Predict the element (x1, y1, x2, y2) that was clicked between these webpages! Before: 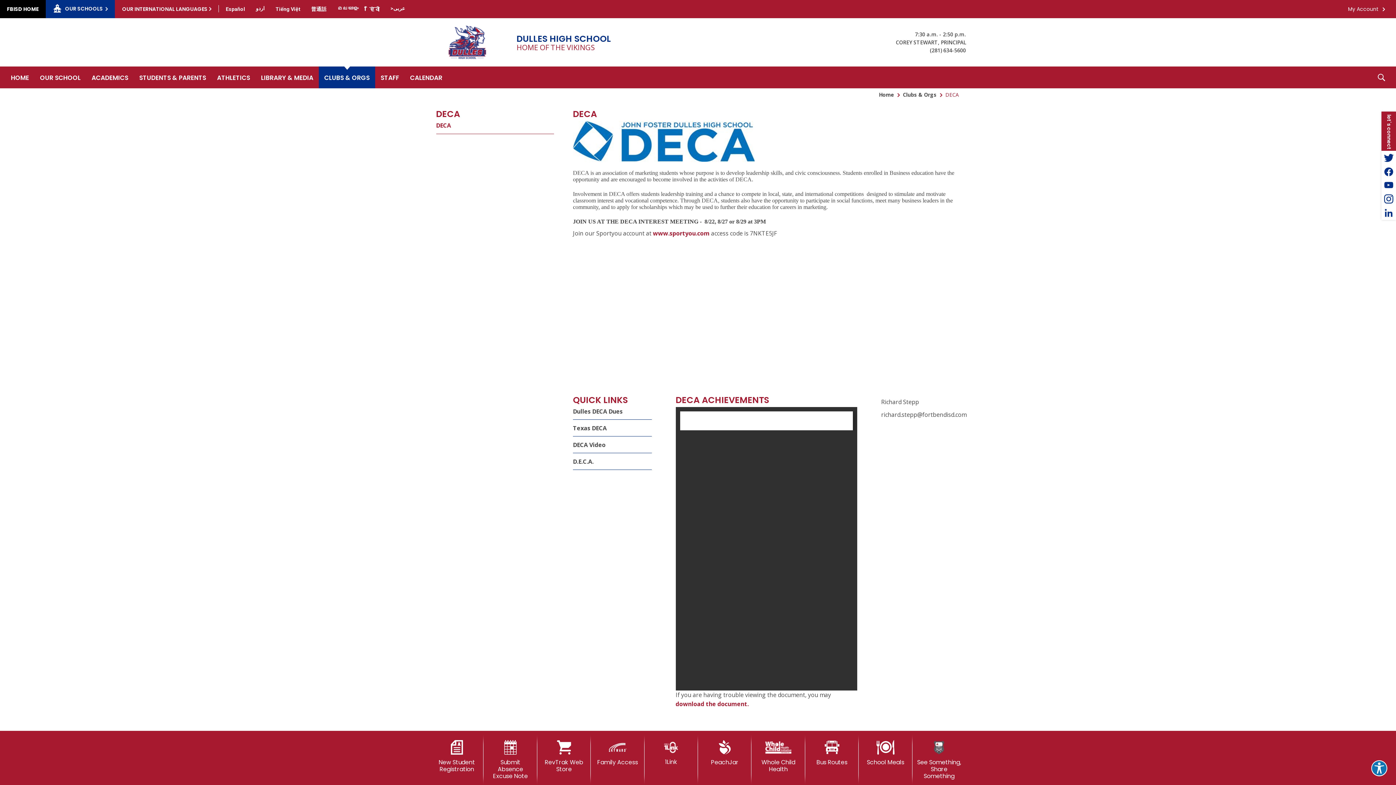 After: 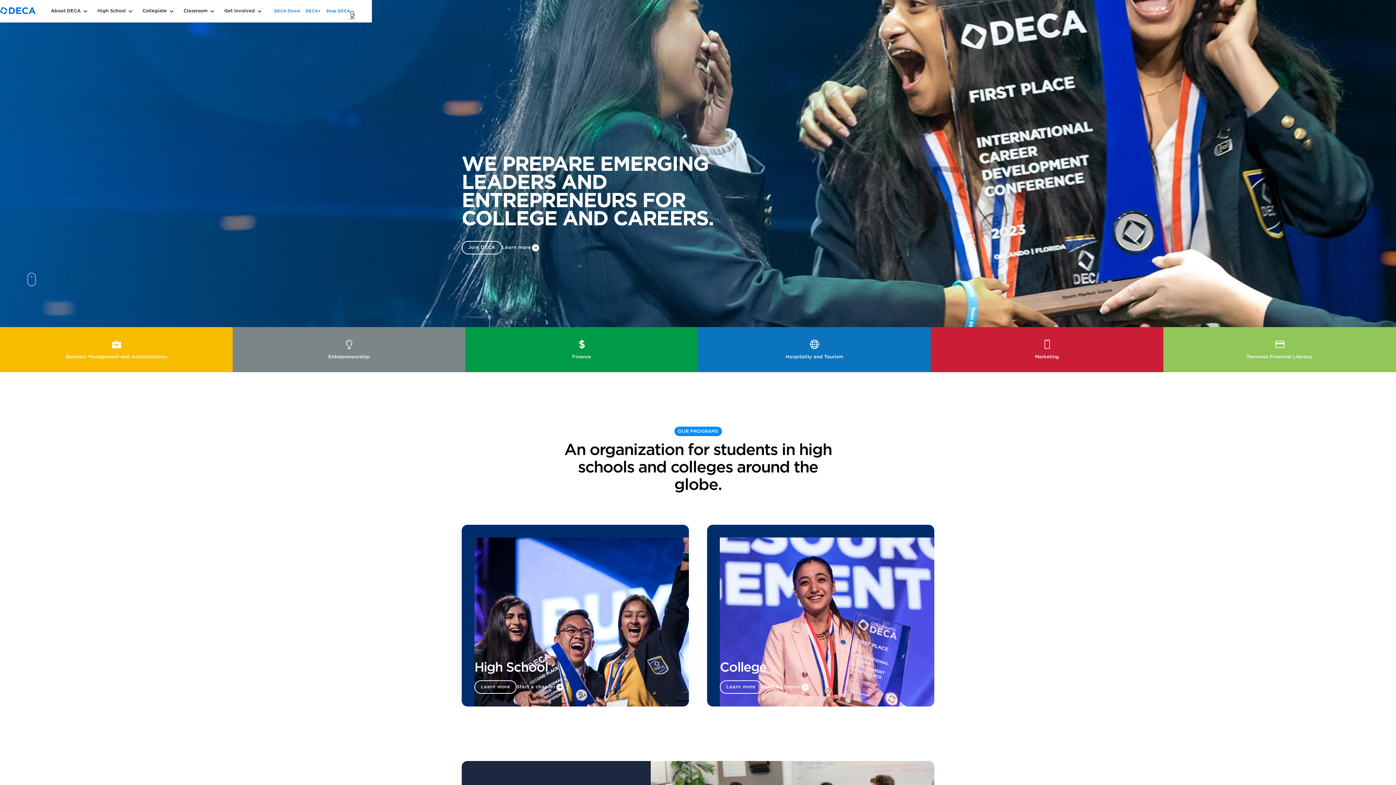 Action: label: D.E.C.A. bbox: (573, 453, 651, 470)